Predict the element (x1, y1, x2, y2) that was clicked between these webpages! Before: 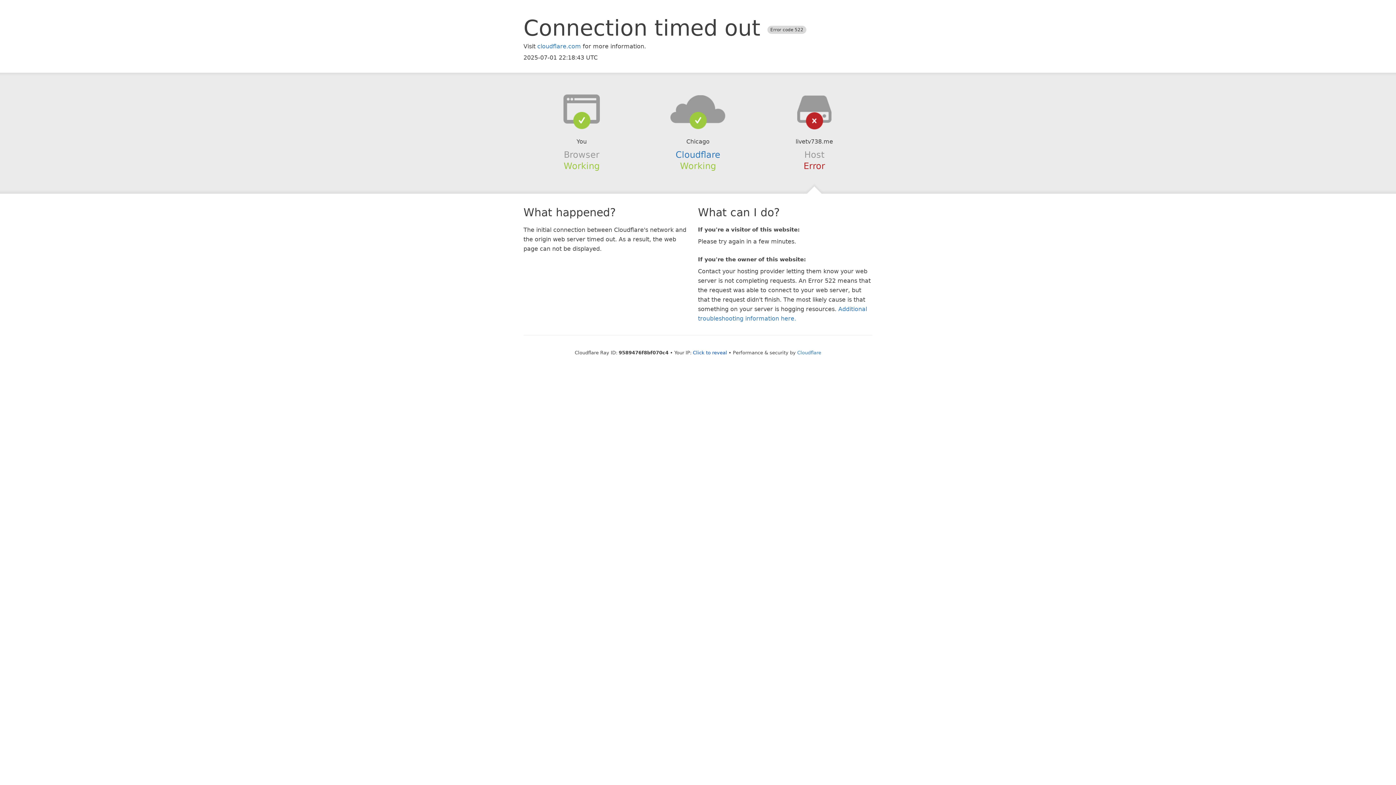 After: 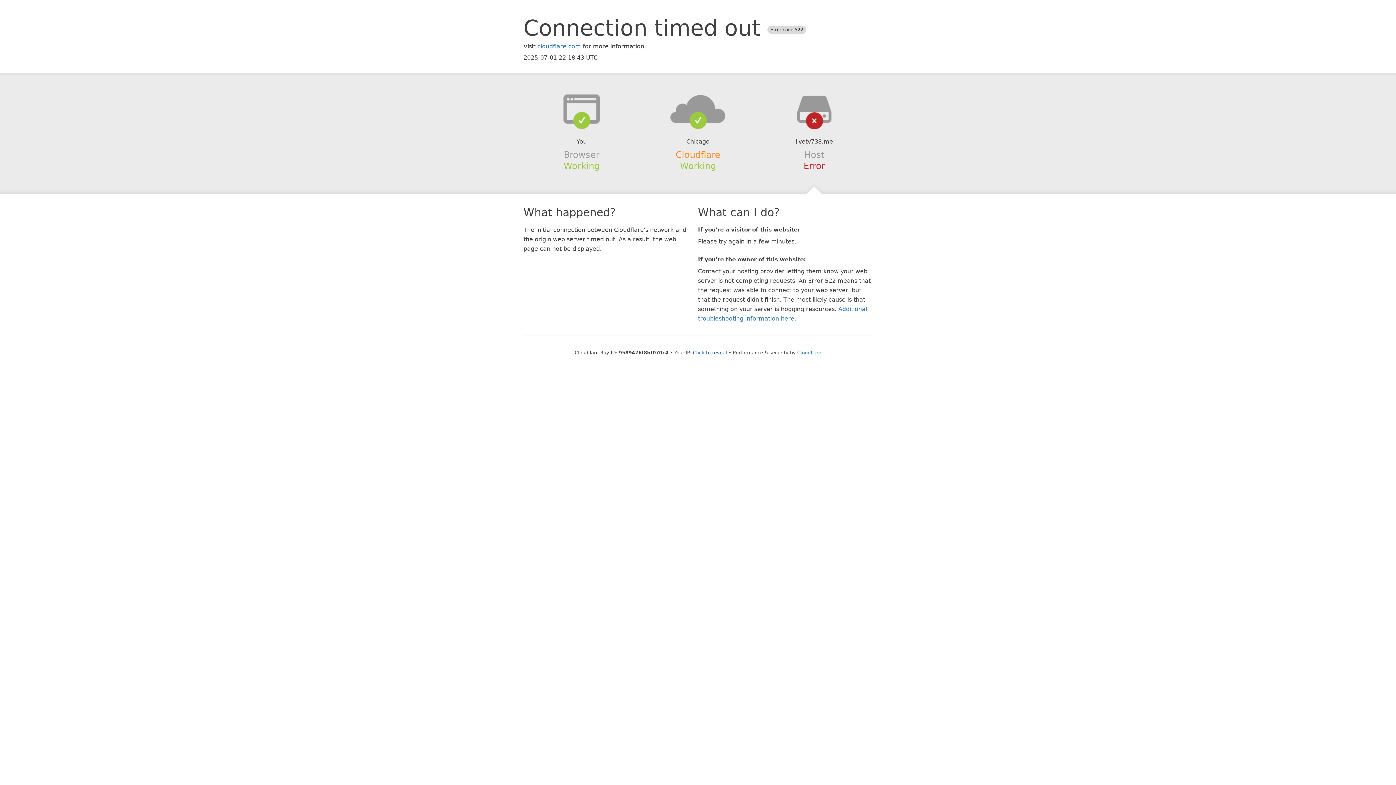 Action: bbox: (675, 149, 720, 159) label: Cloudflare